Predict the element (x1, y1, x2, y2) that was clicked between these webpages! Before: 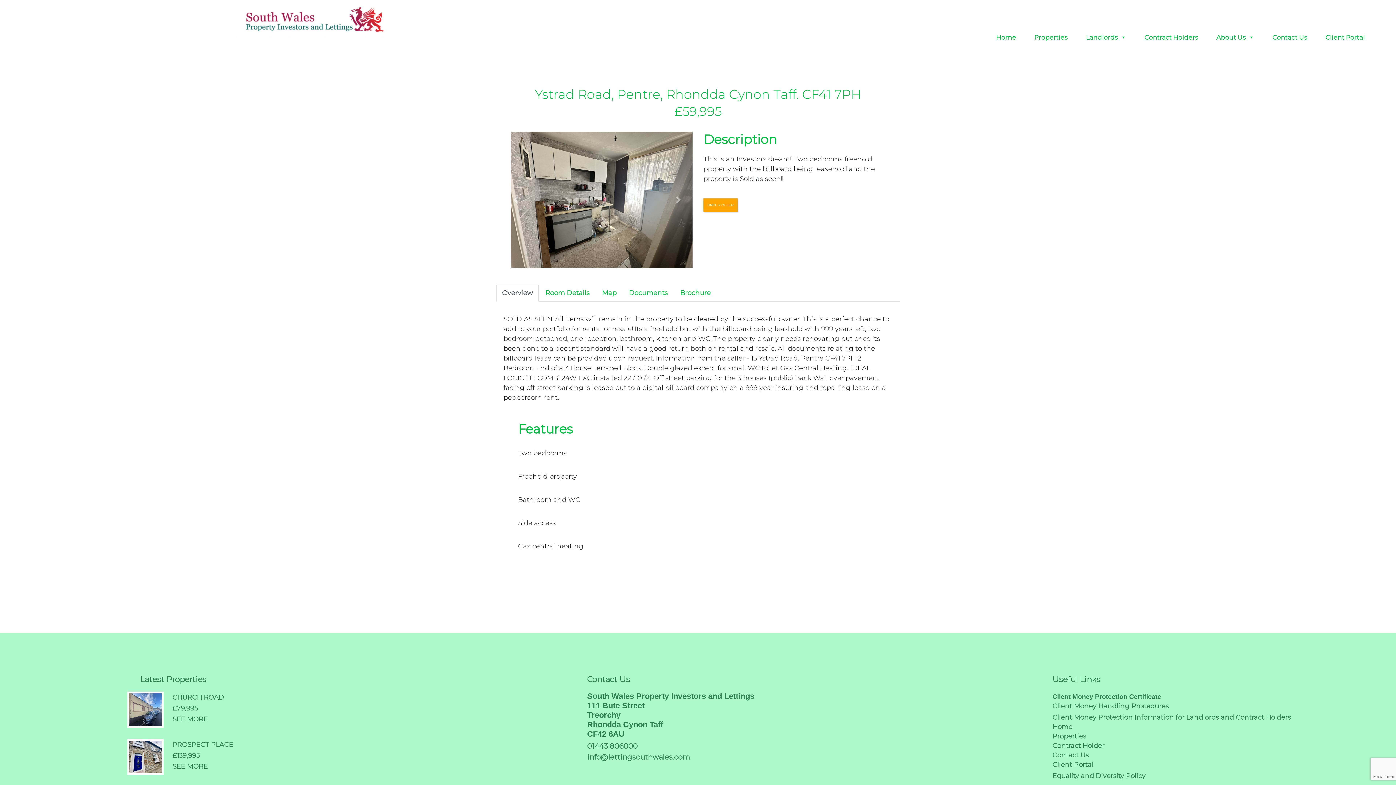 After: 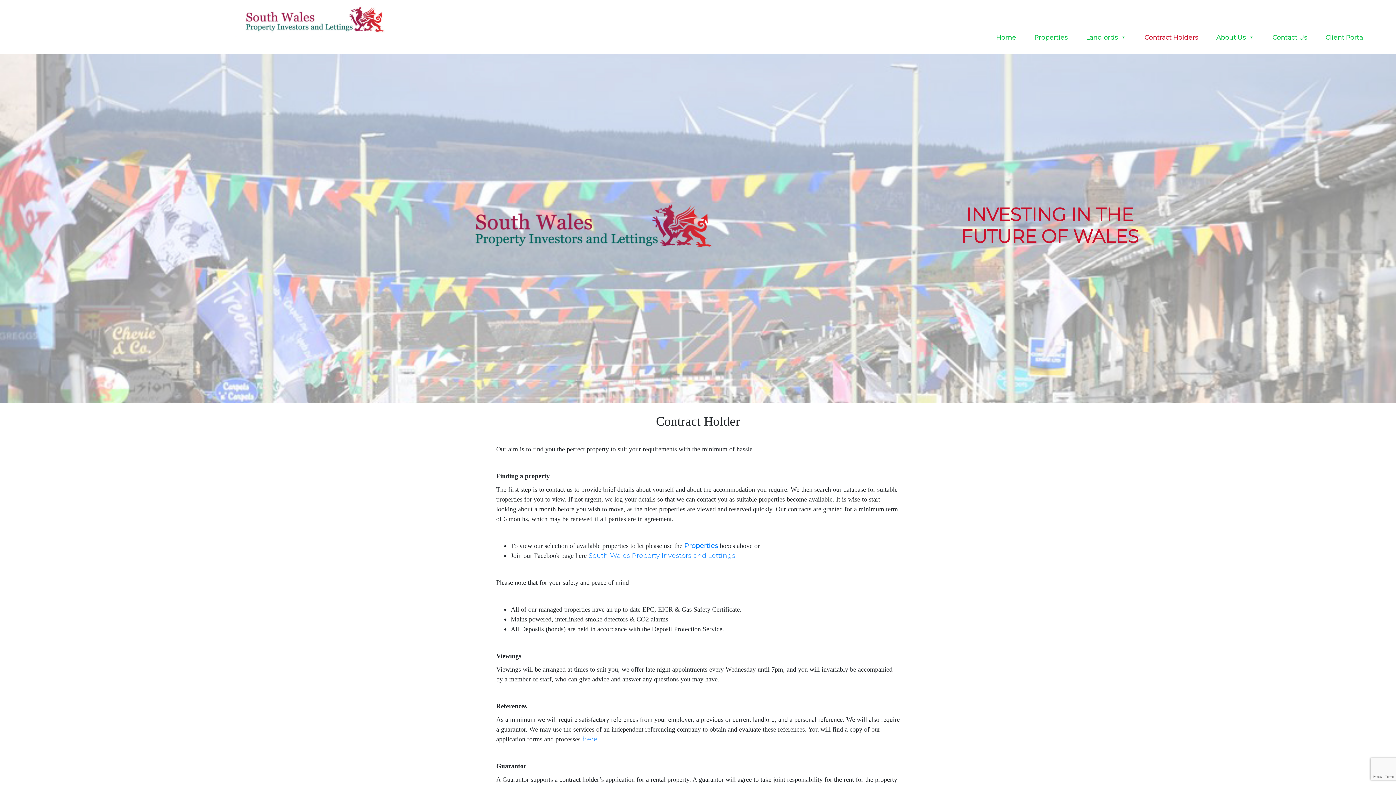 Action: bbox: (1052, 742, 1104, 750) label: Contract Holder